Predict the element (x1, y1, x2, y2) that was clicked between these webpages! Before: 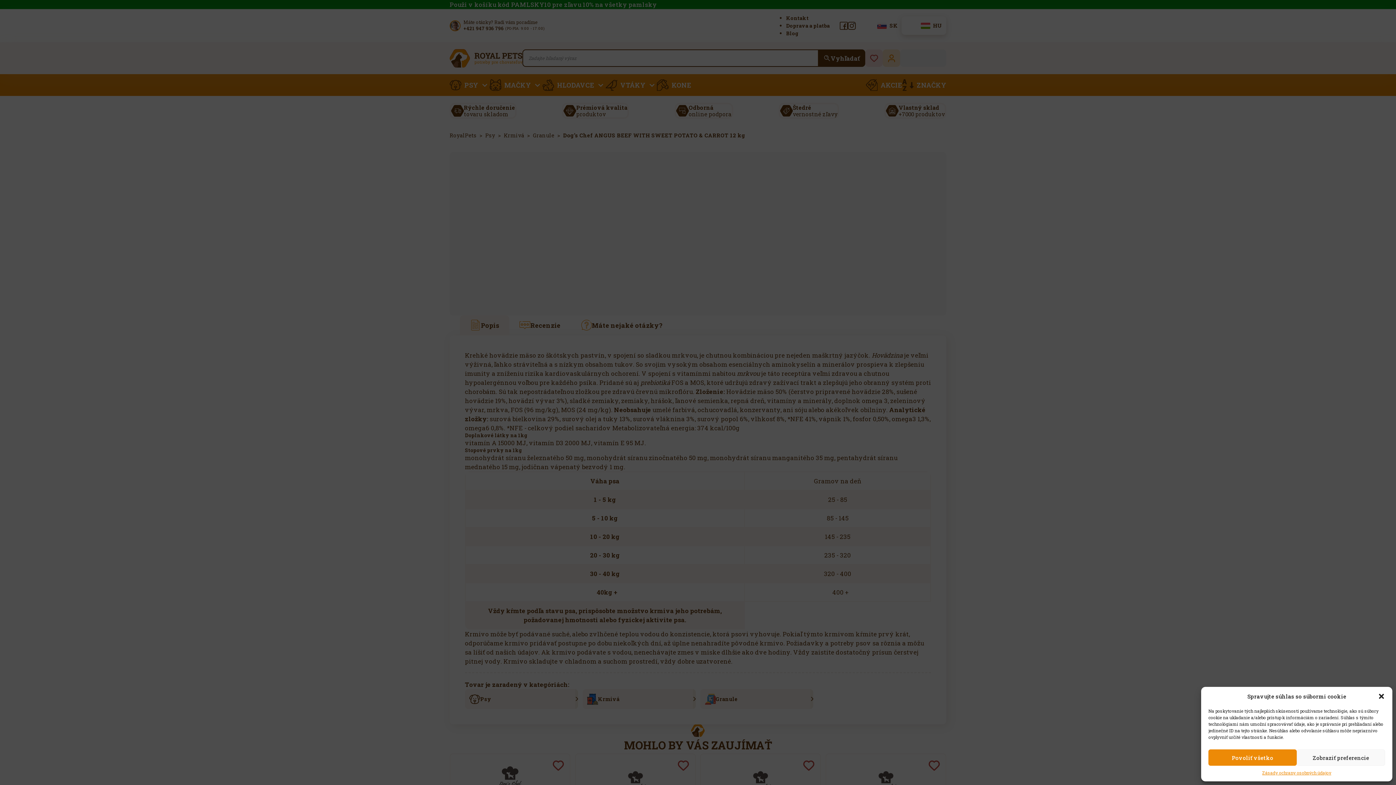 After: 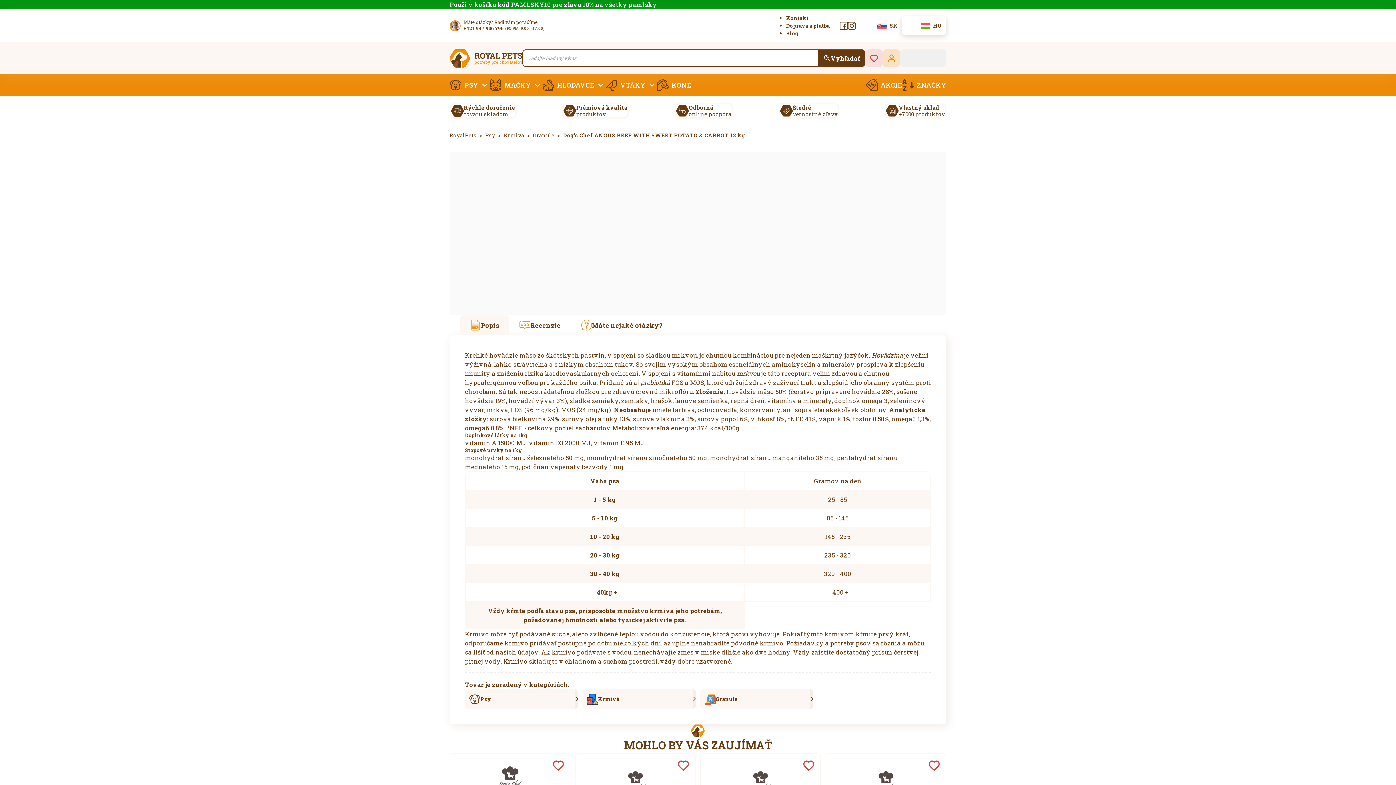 Action: bbox: (1378, 693, 1385, 700) label: Zavrieť okno